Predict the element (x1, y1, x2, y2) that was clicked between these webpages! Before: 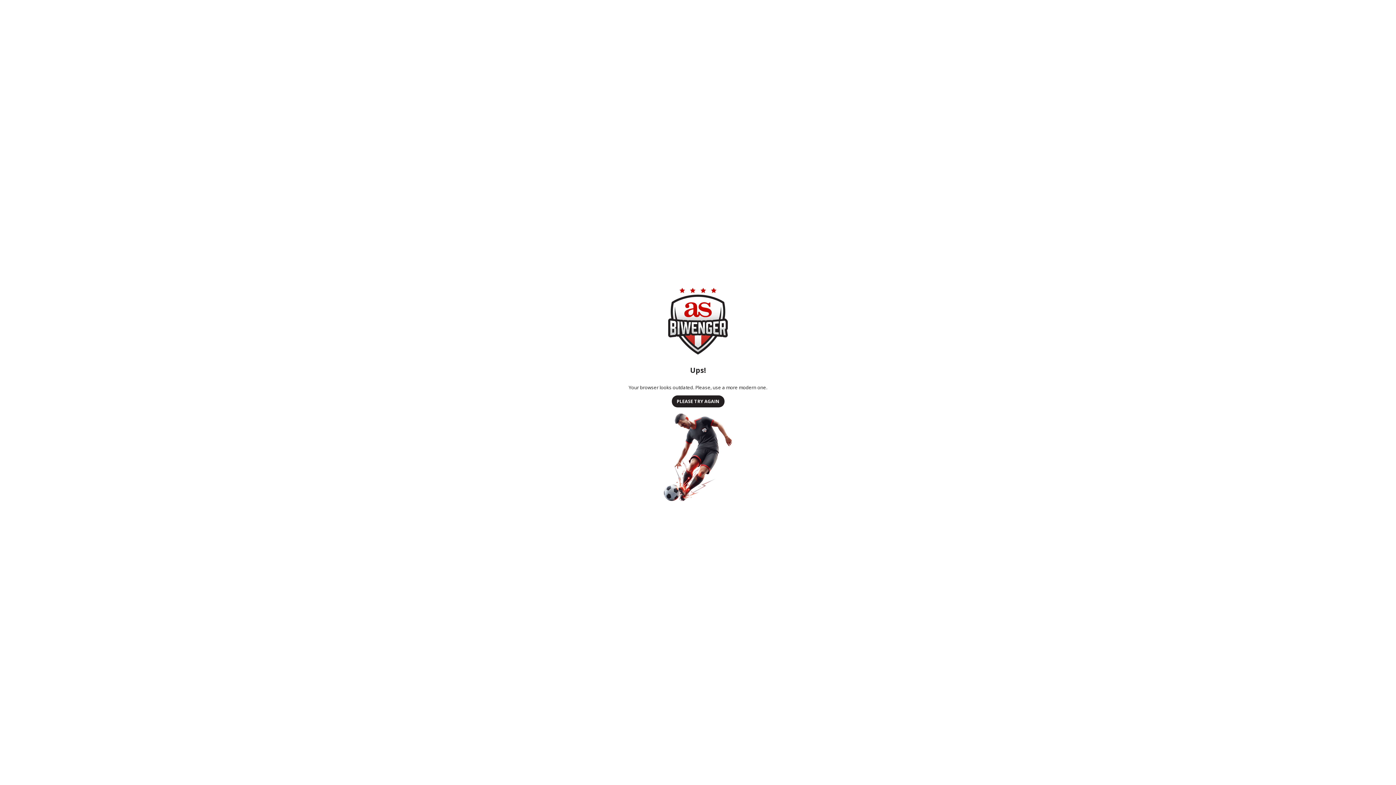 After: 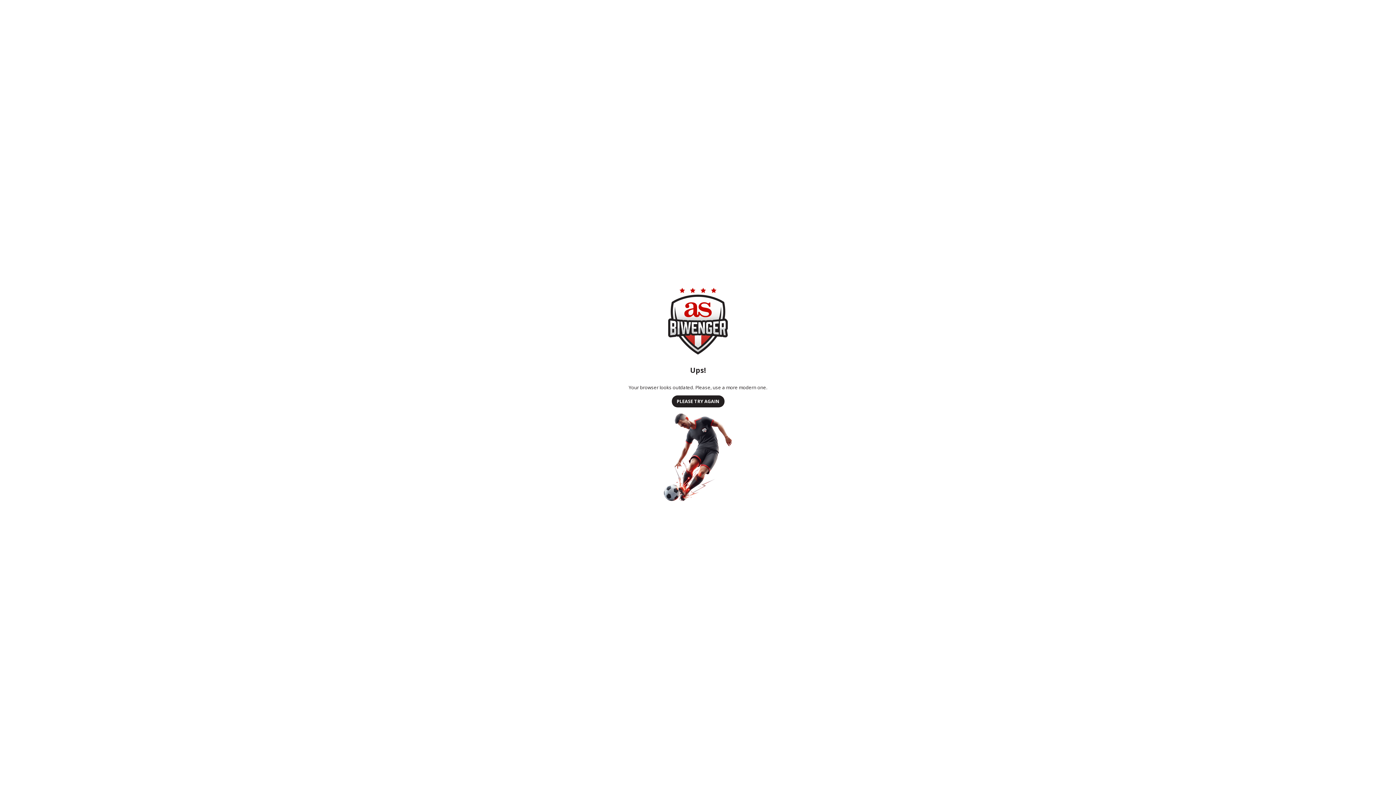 Action: label: PLEASE TRY AGAIN bbox: (671, 437, 724, 449)